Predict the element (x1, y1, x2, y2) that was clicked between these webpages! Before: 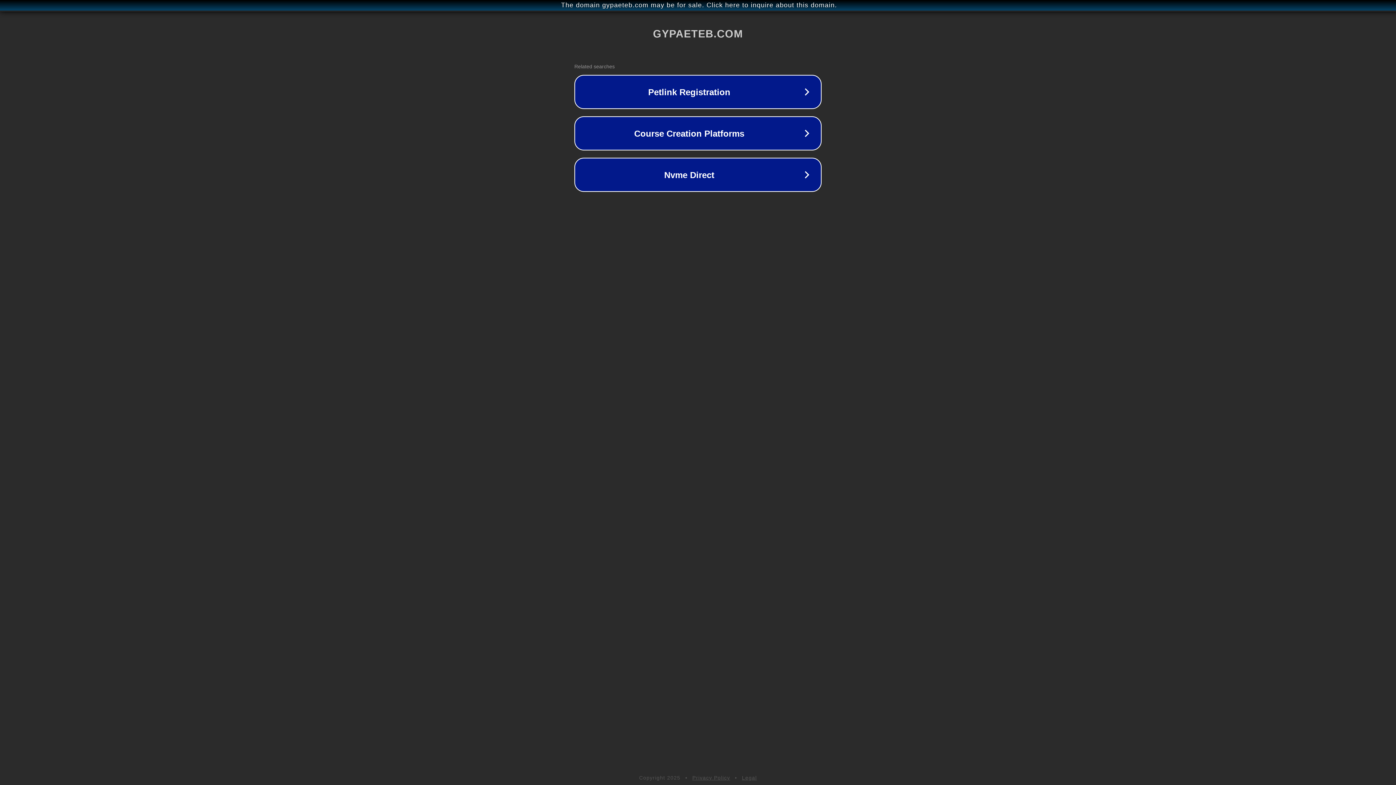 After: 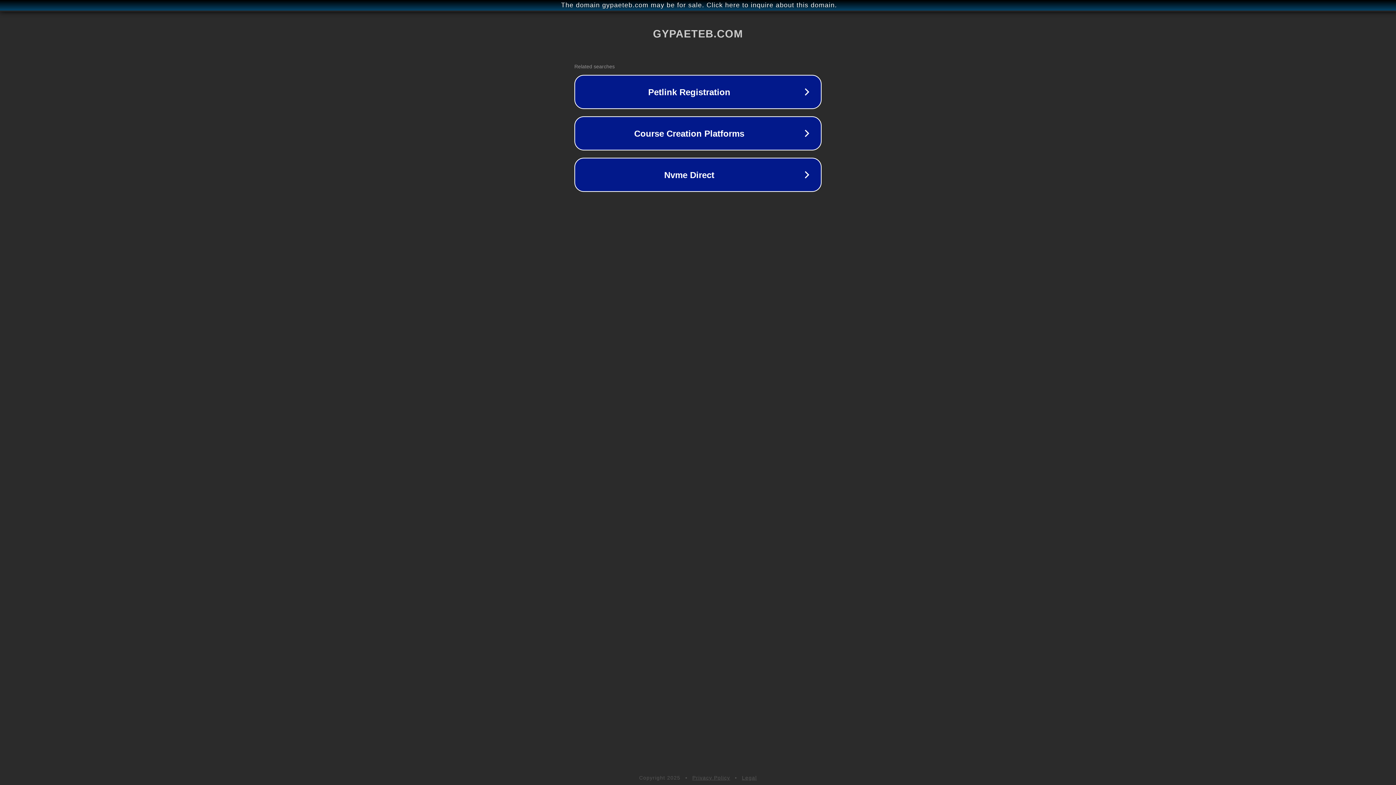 Action: label: Legal bbox: (742, 775, 757, 781)